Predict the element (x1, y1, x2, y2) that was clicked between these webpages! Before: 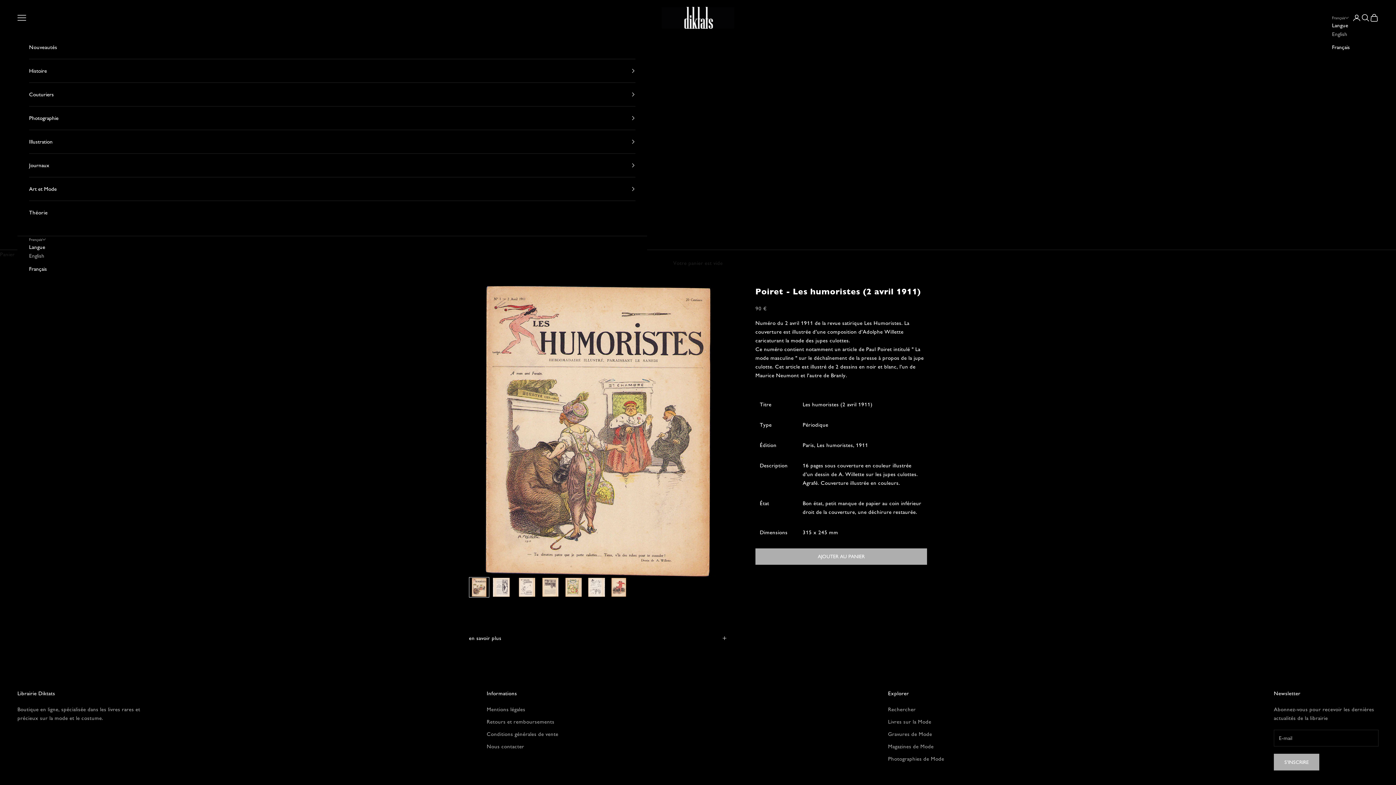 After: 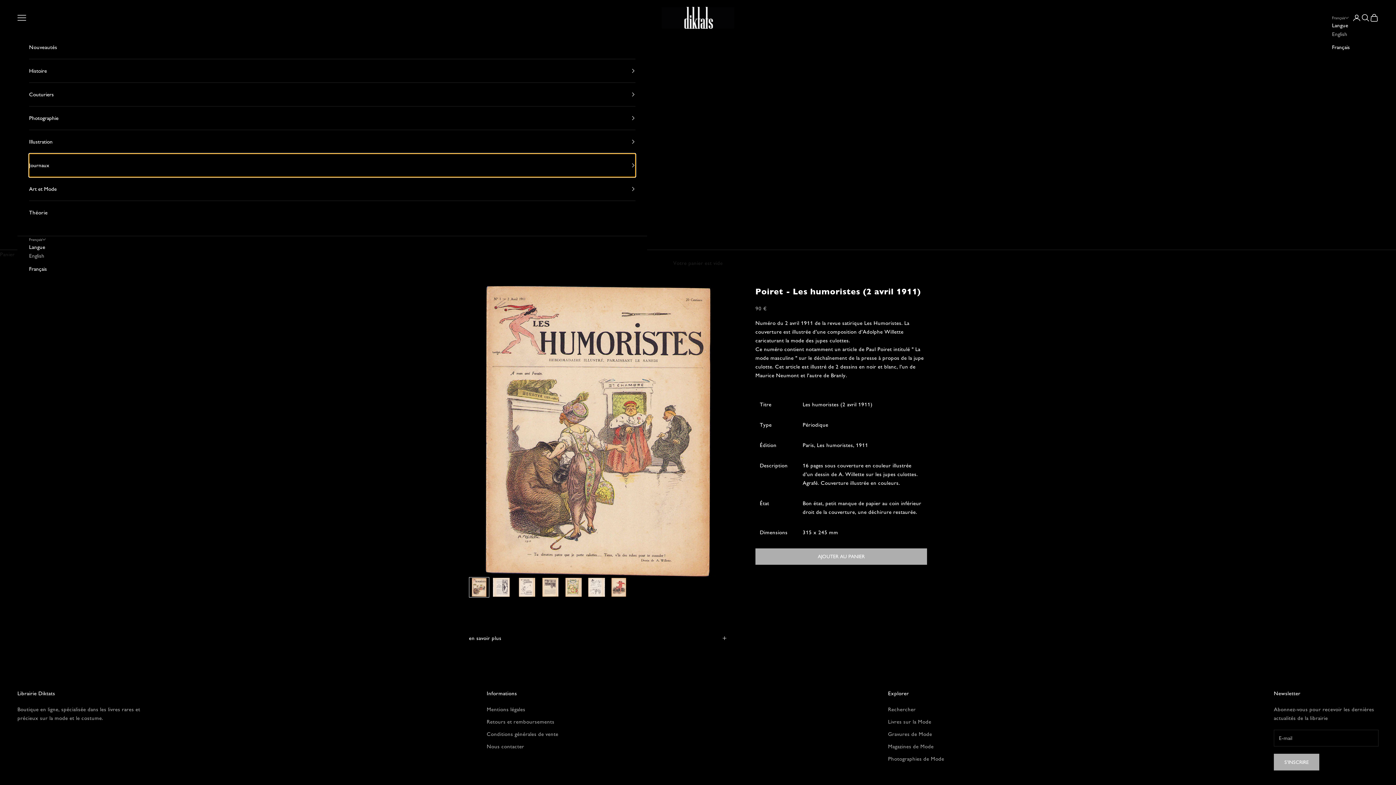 Action: label: Journaux bbox: (29, 153, 635, 177)